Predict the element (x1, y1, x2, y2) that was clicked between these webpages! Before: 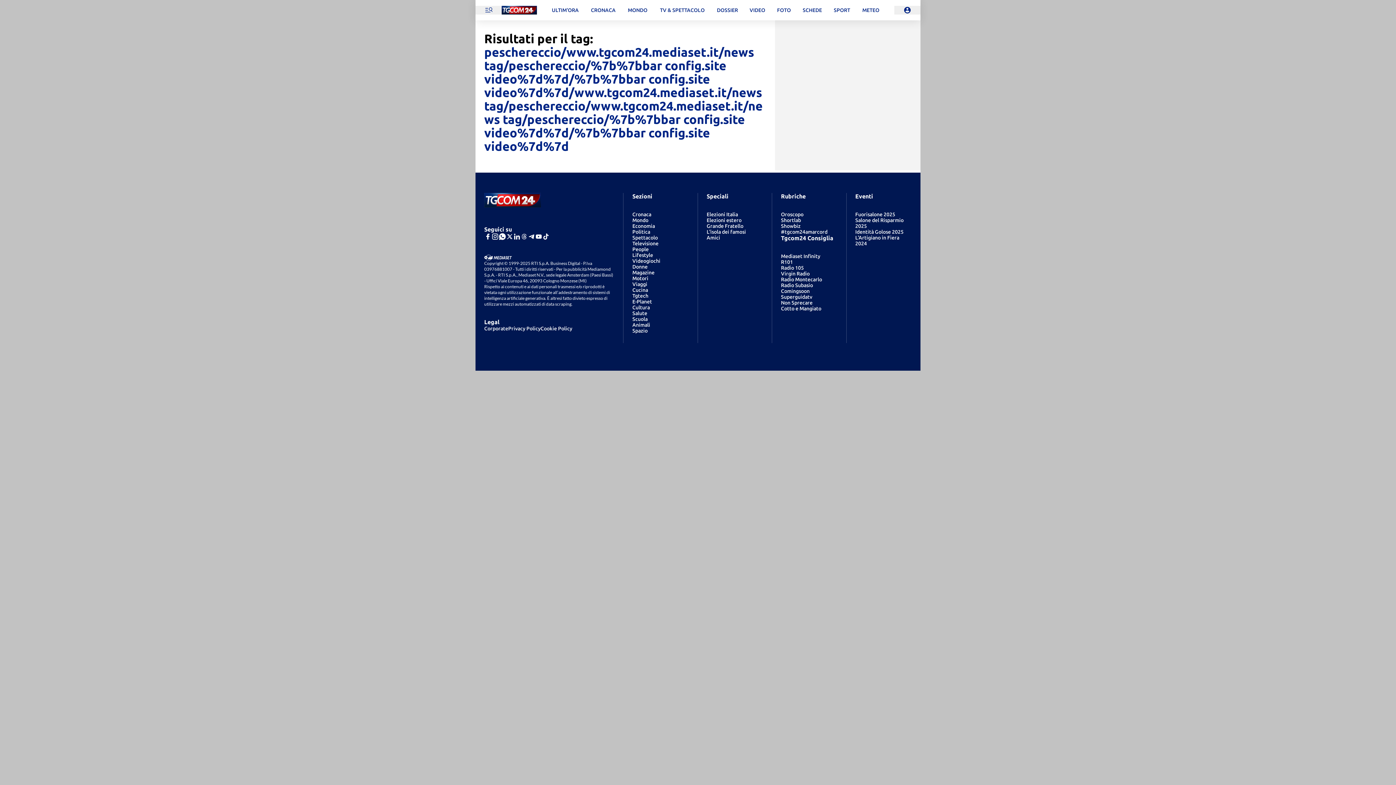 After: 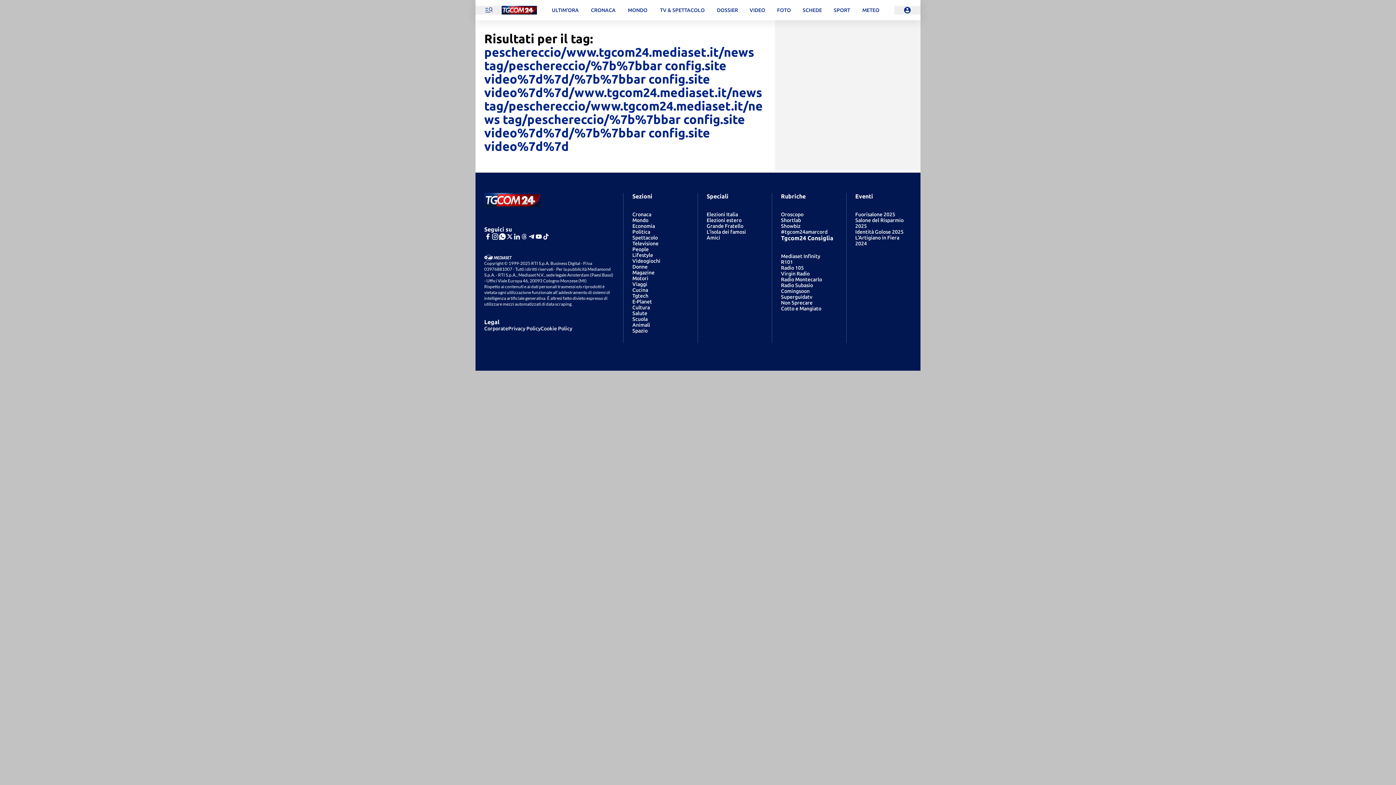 Action: label: Cookie Policy bbox: (540, 325, 572, 331)